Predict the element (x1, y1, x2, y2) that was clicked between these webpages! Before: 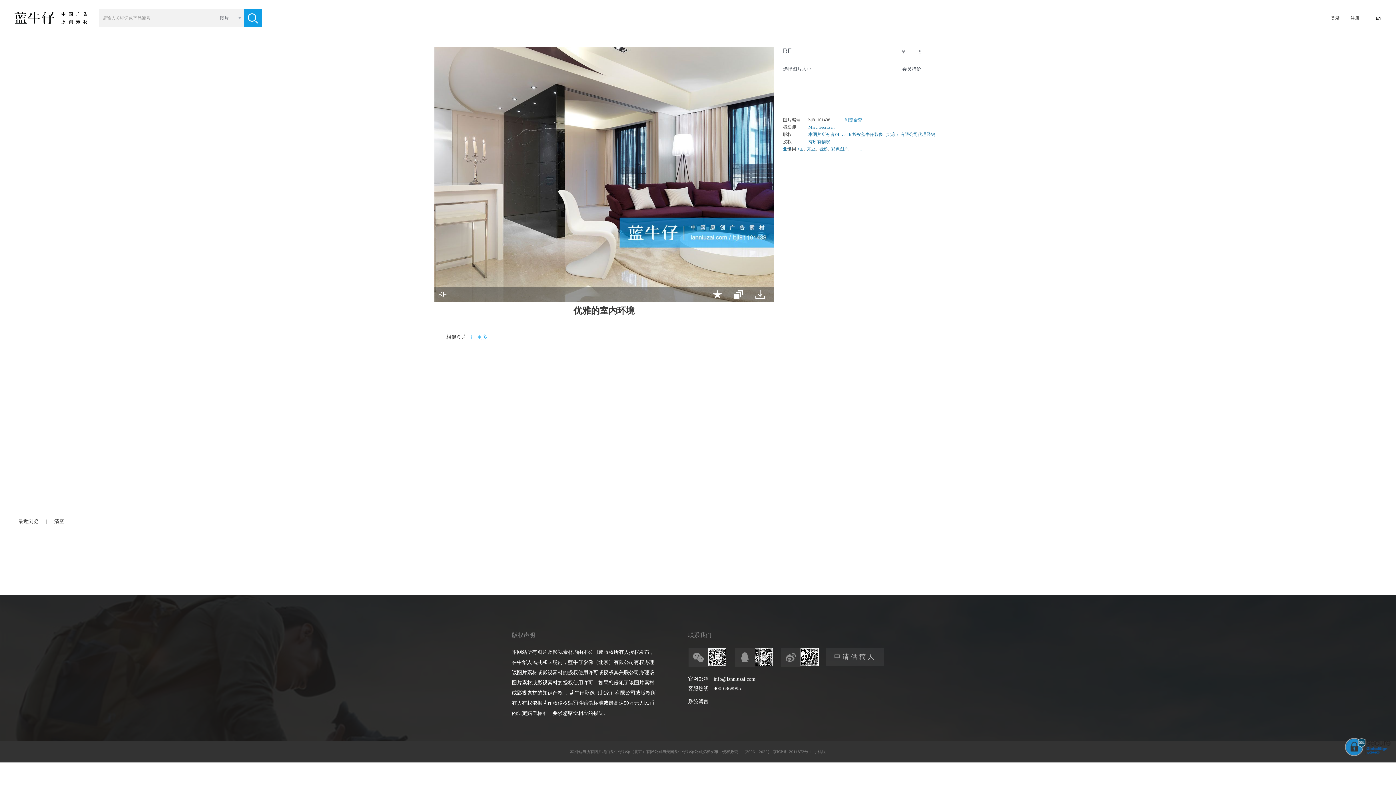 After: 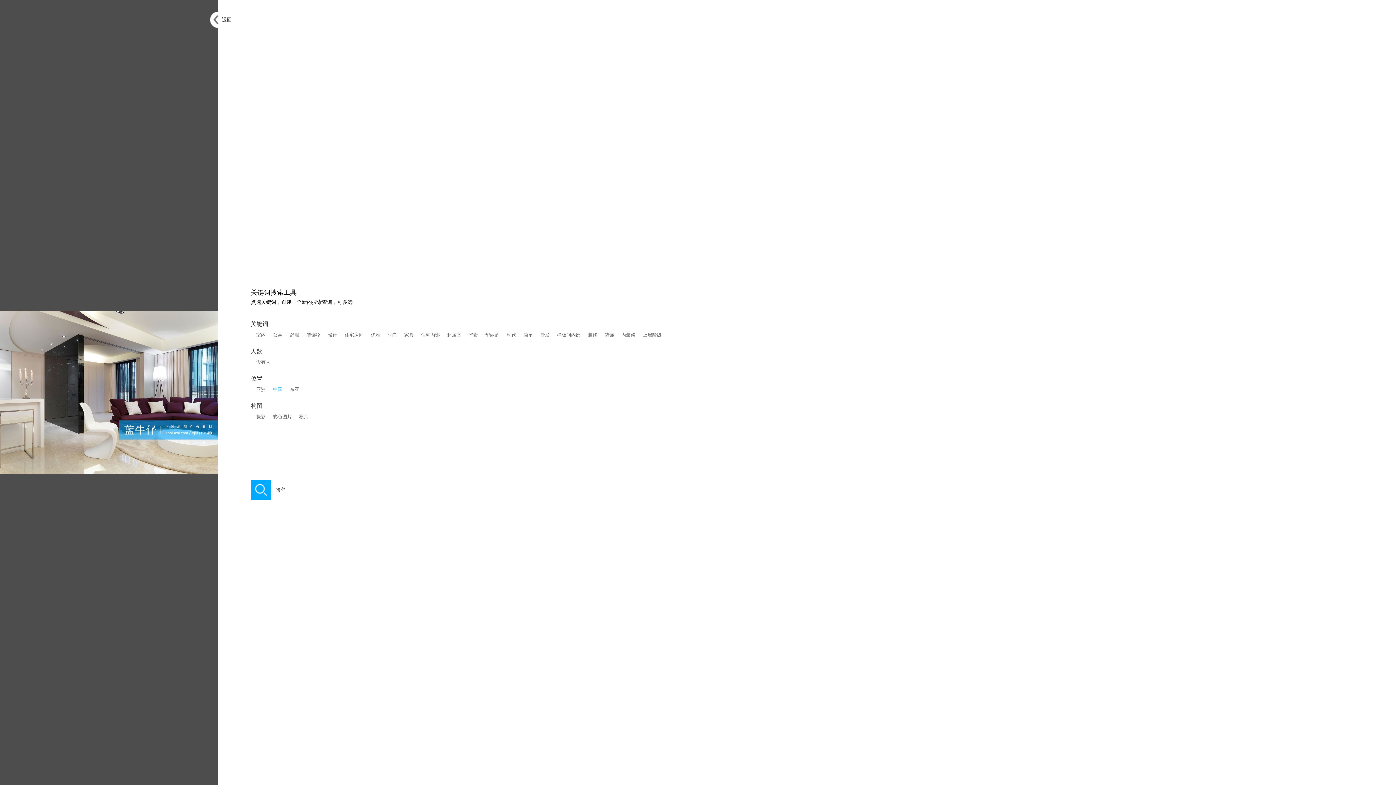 Action: bbox: (795, 145, 803, 152) label: 中国